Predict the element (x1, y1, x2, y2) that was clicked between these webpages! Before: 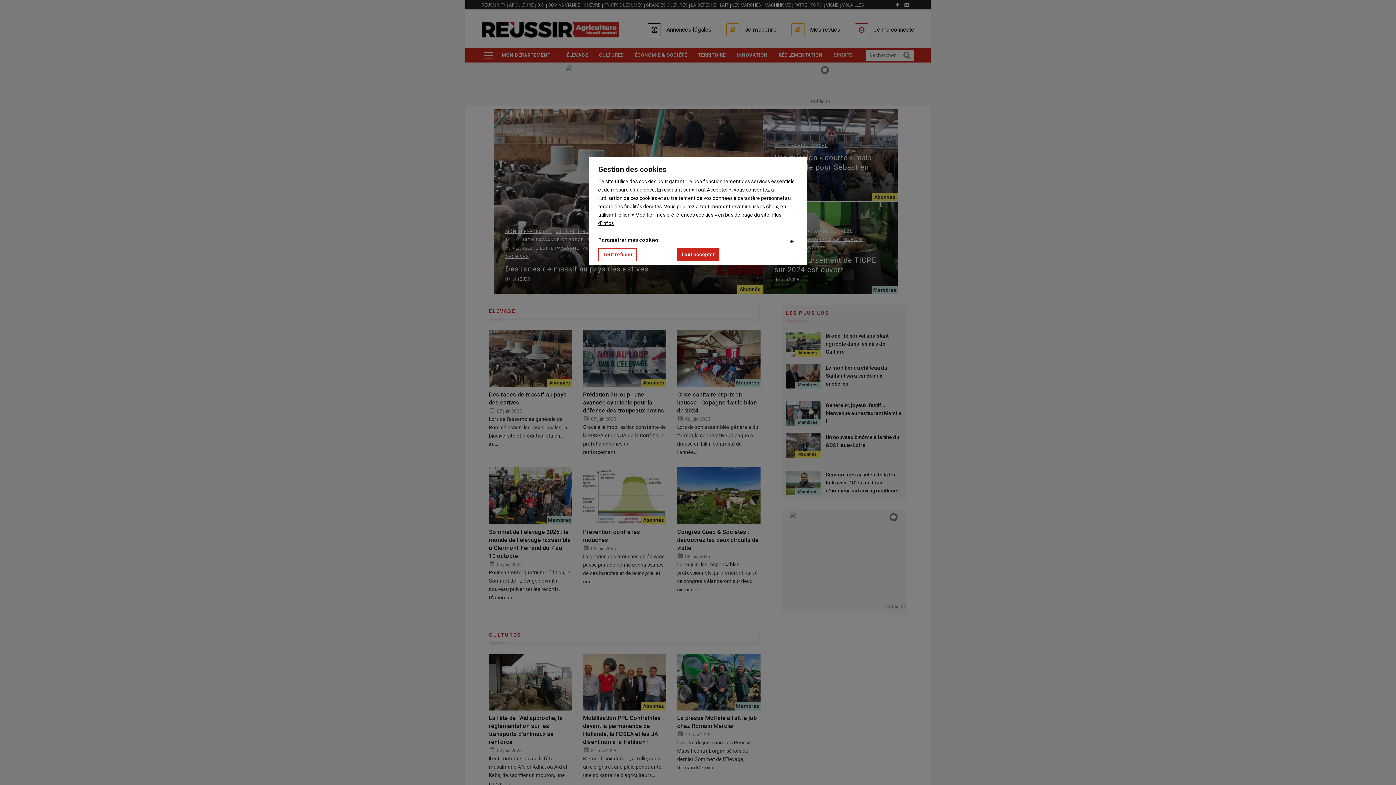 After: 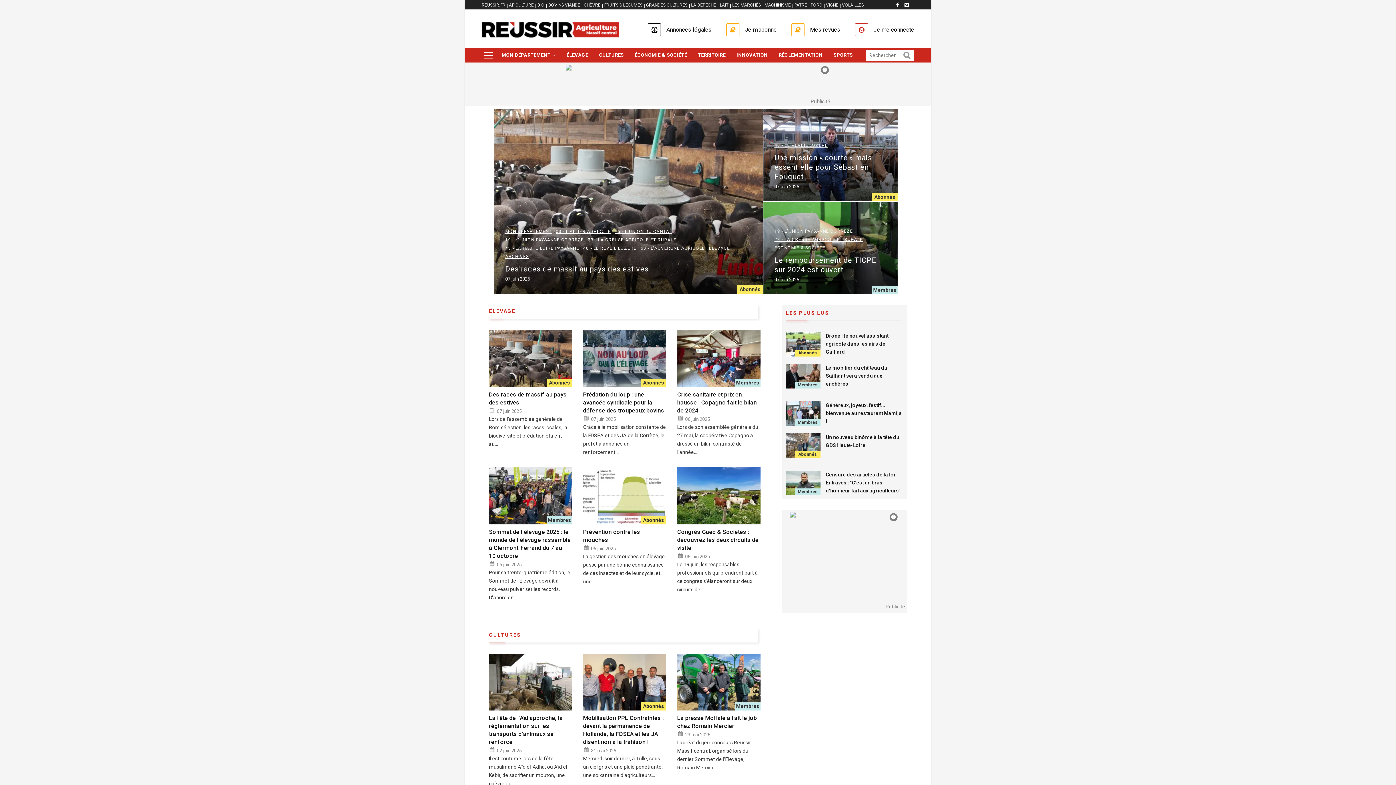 Action: label: Tout accepter bbox: (676, 248, 719, 261)